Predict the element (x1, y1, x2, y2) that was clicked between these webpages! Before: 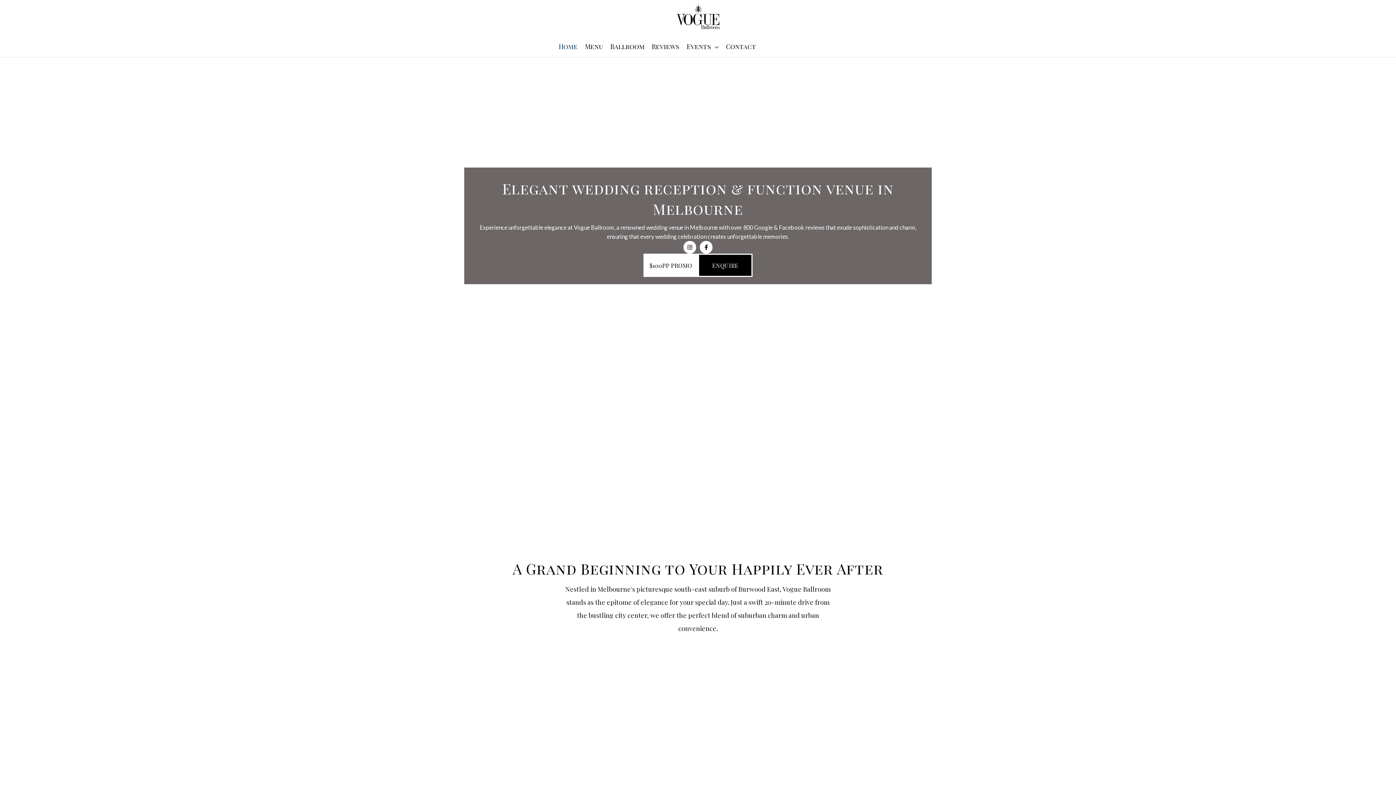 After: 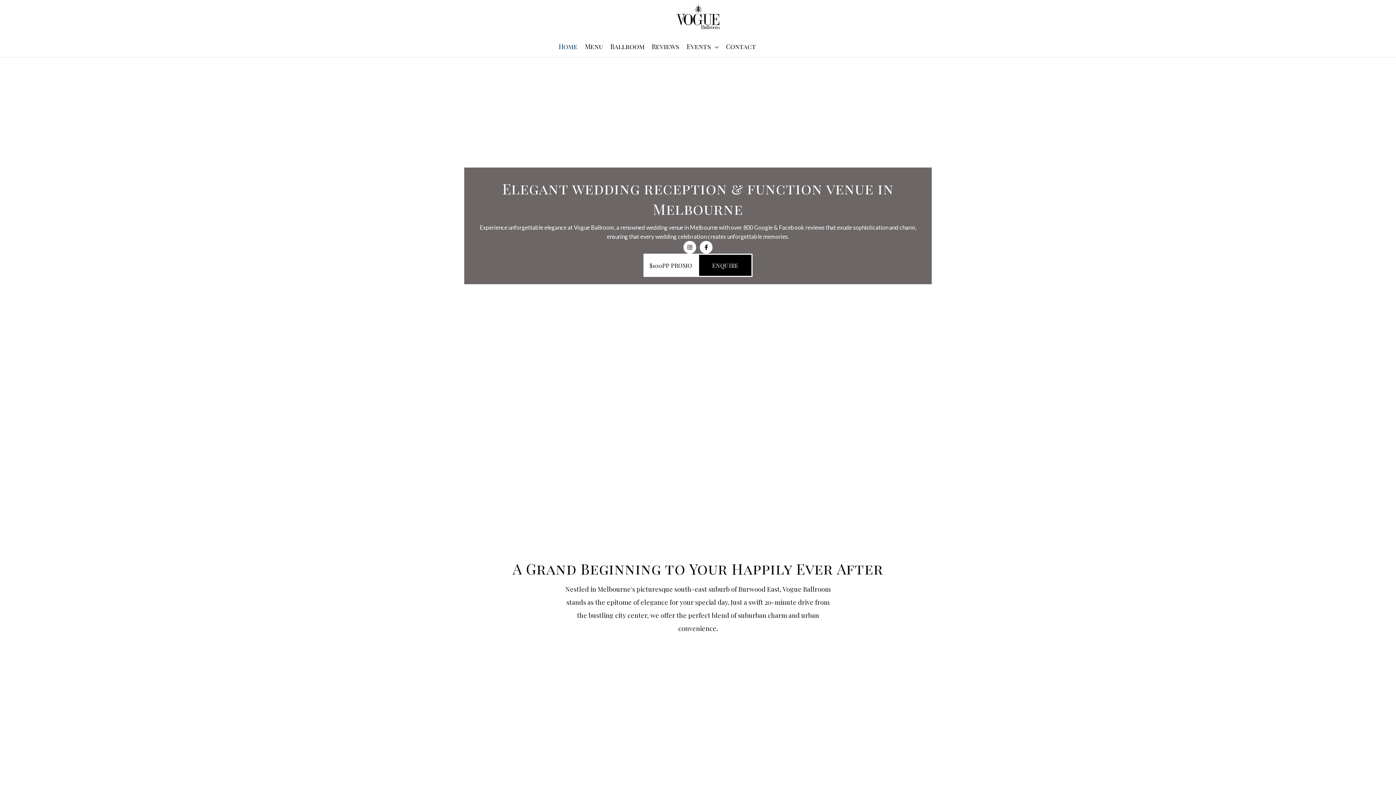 Action: label: Home bbox: (552, 39, 578, 54)